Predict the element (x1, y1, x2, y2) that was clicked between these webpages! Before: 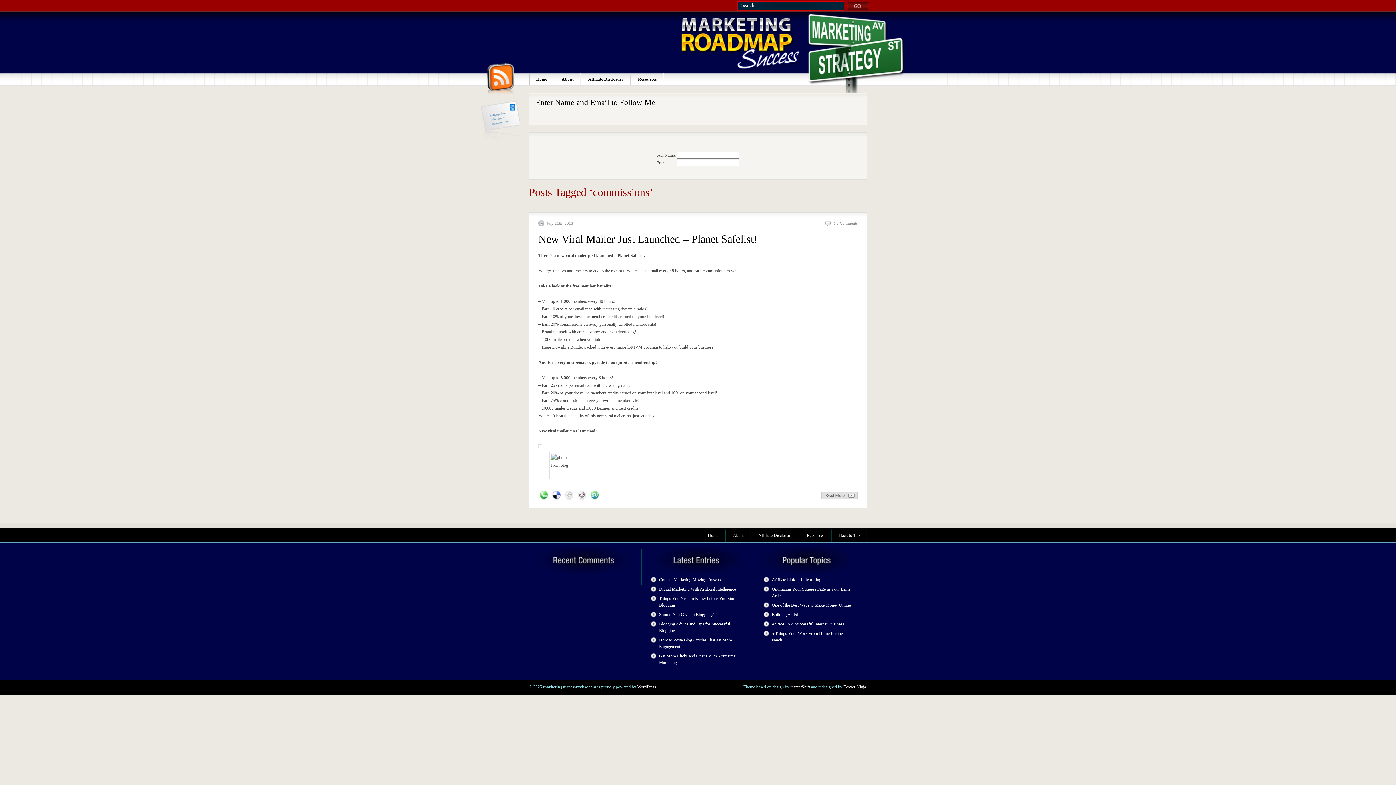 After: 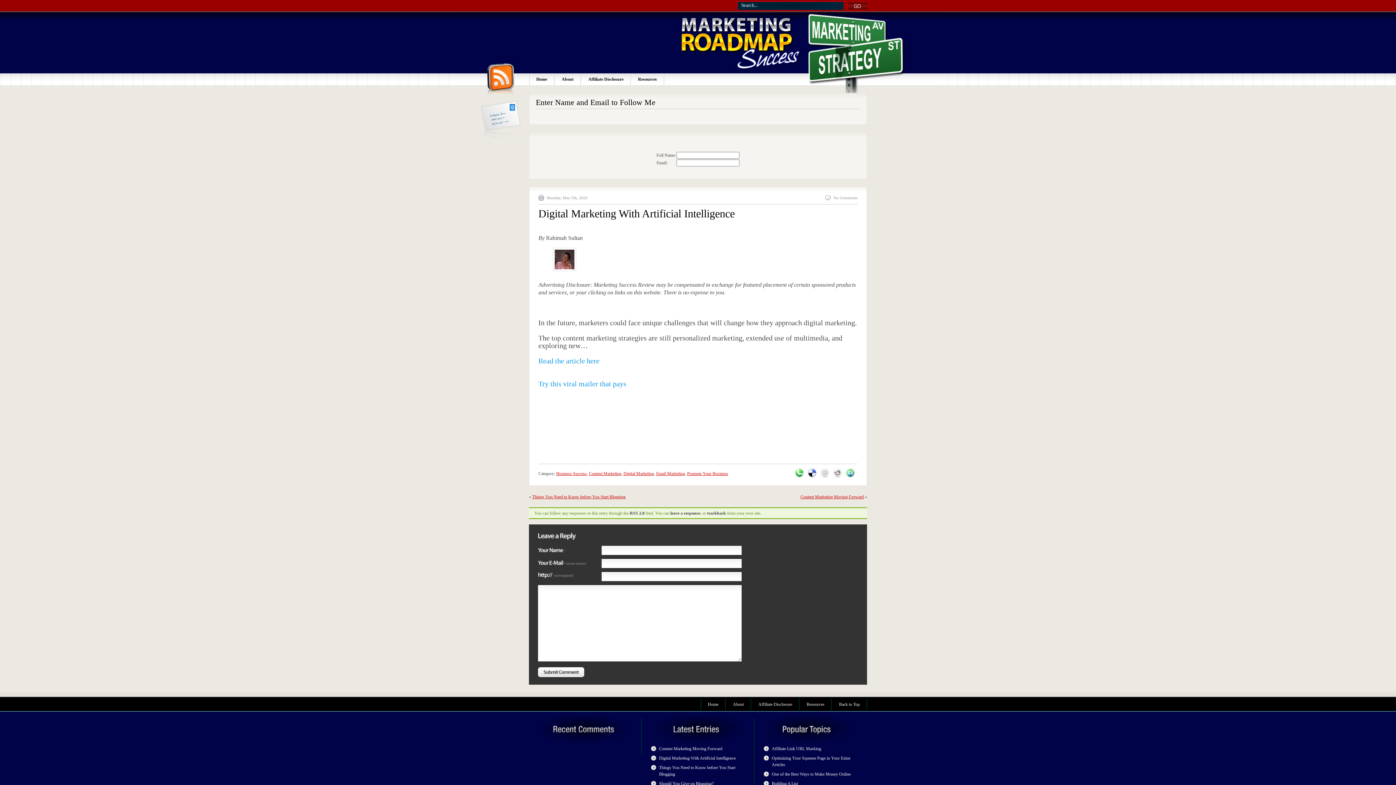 Action: label: Digital Marketing With Artificial Intelligence bbox: (659, 586, 736, 592)